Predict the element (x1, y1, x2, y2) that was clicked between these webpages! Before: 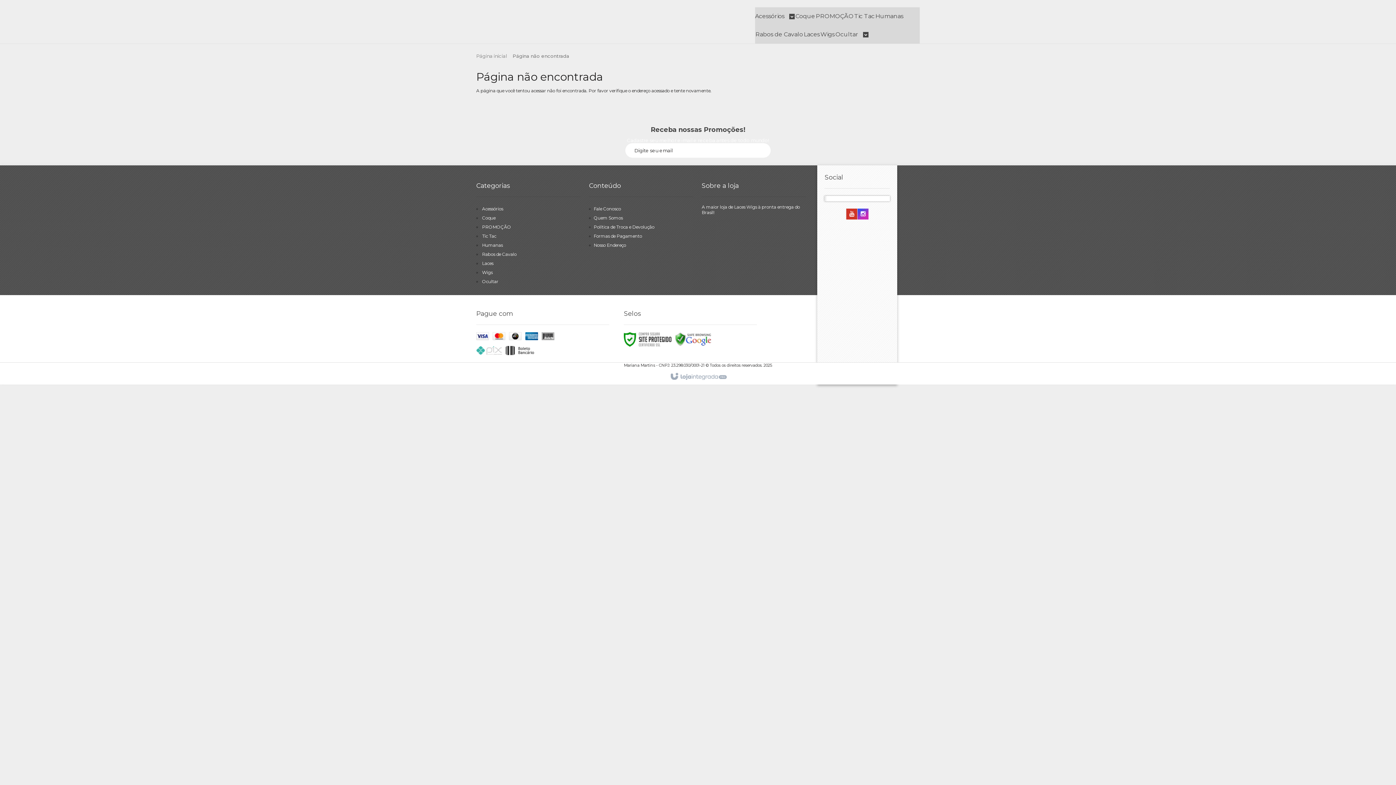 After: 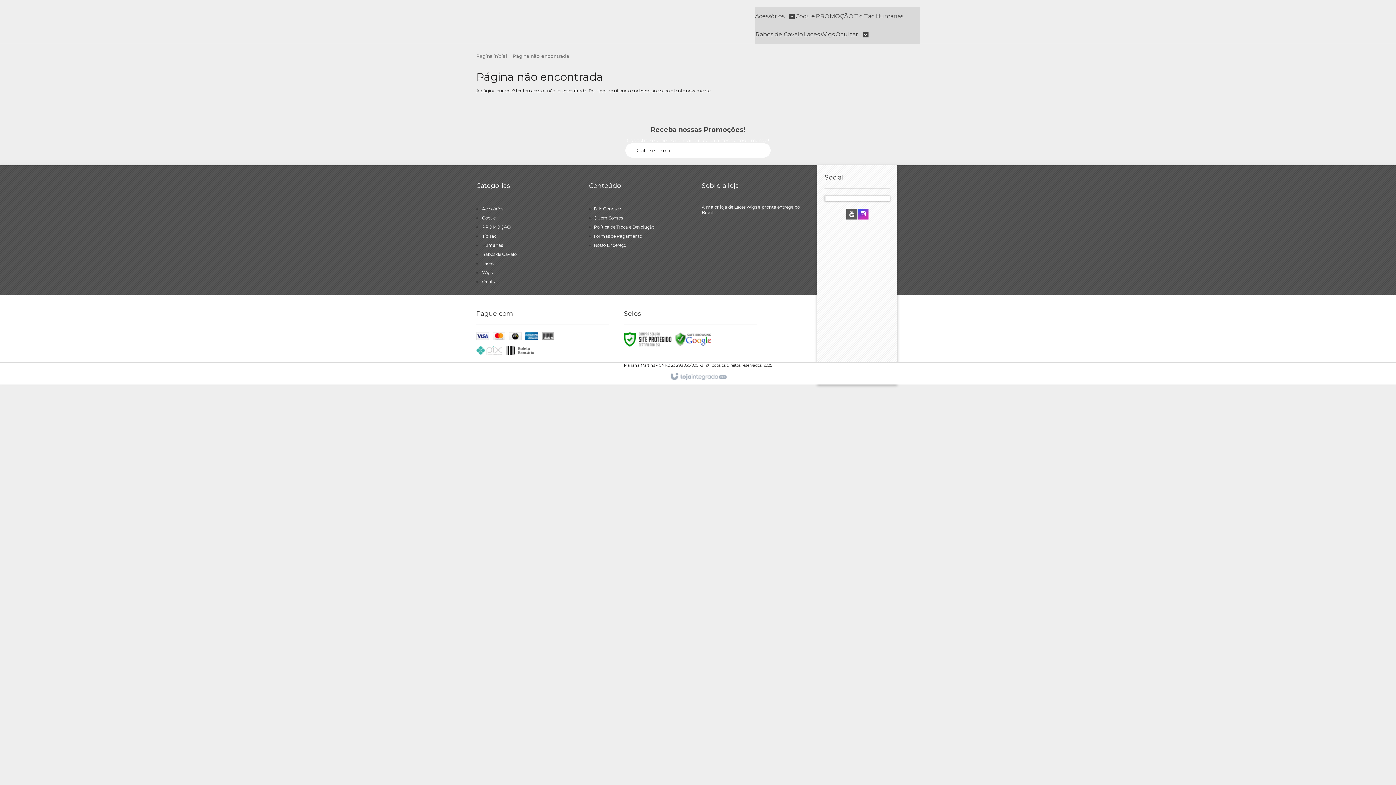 Action: bbox: (846, 211, 857, 217) label: Siga nos no YouTube